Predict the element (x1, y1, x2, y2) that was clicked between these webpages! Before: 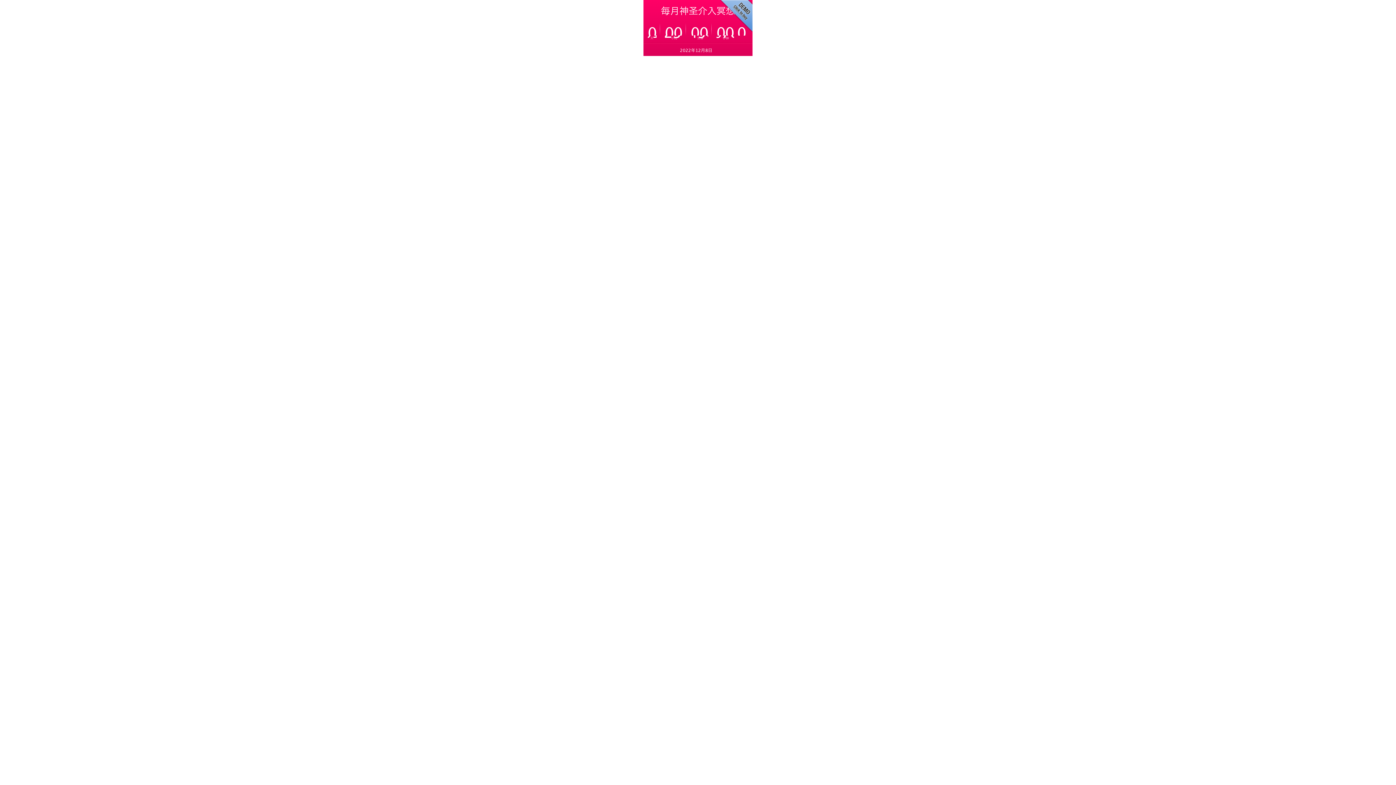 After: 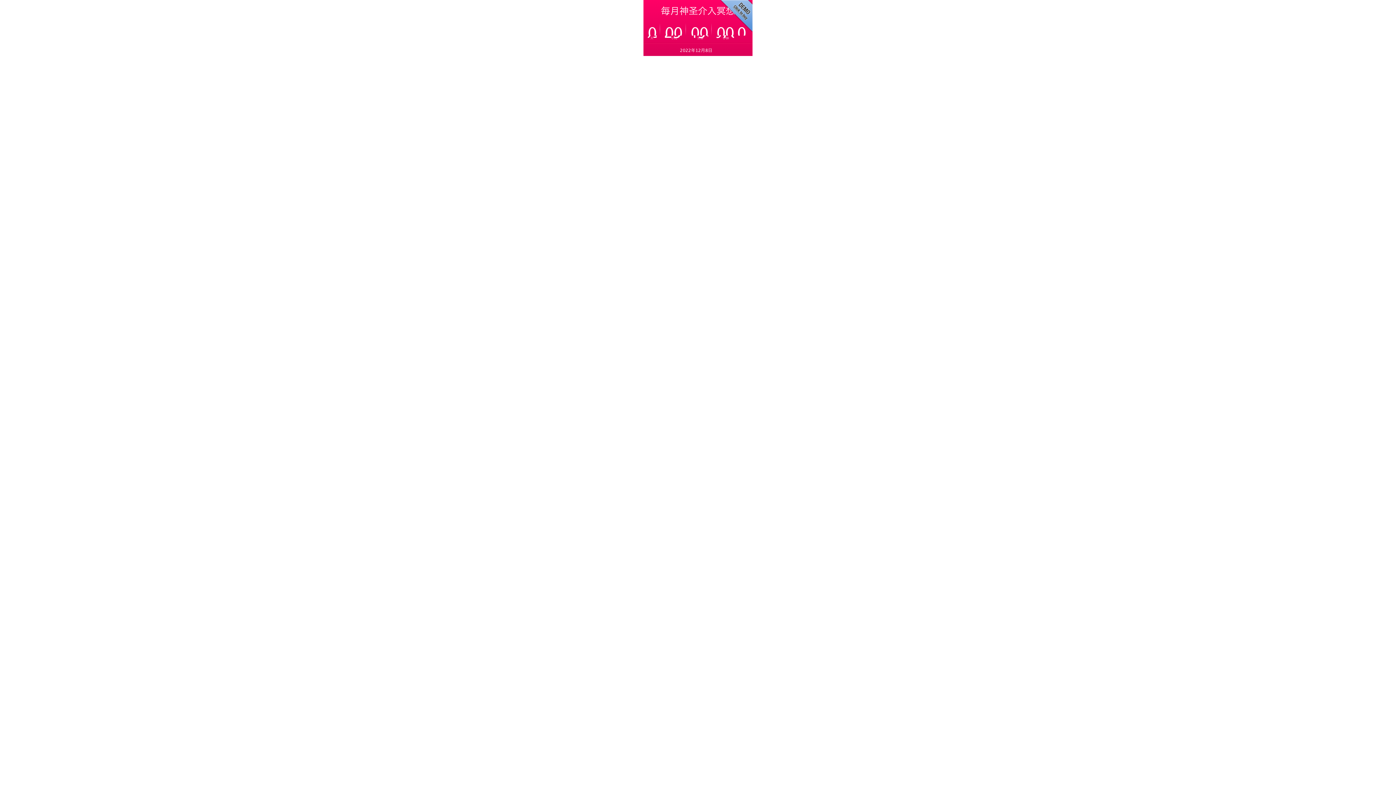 Action: bbox: (720, 27, 752, 33)